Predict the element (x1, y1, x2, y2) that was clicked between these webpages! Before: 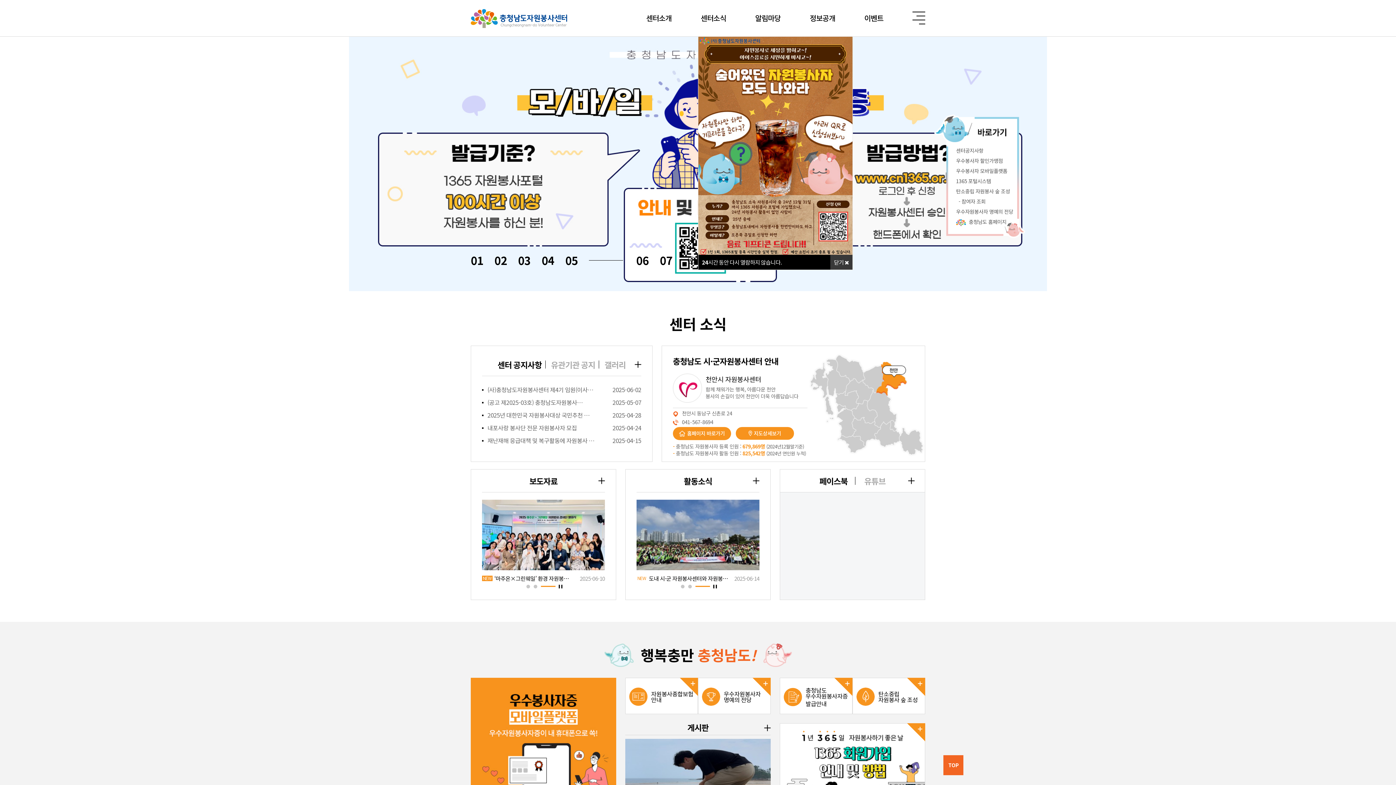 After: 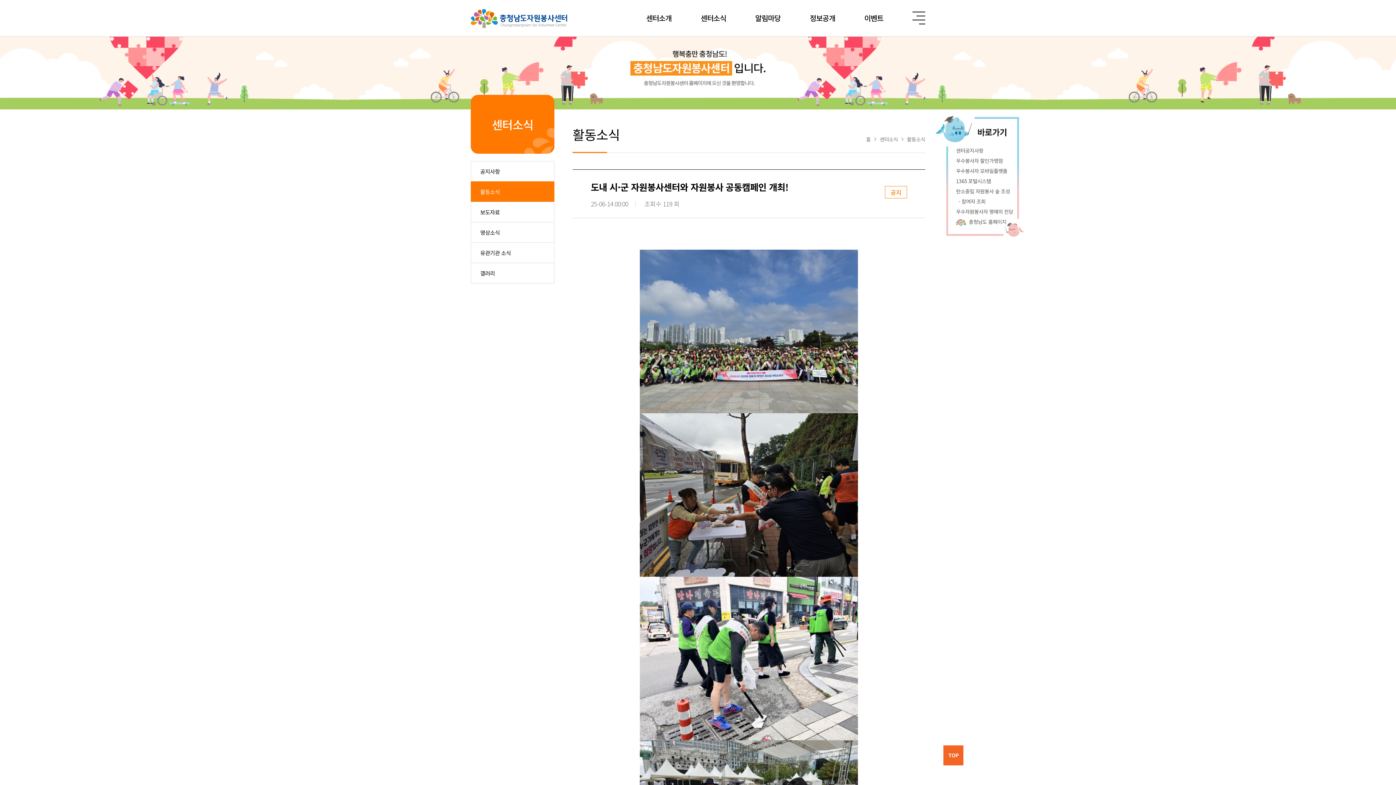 Action: label: NEW
도내 시·군 자원봉사센터와 자원봉사 공동캠…
2025-06-14 bbox: (652, 575, 775, 581)